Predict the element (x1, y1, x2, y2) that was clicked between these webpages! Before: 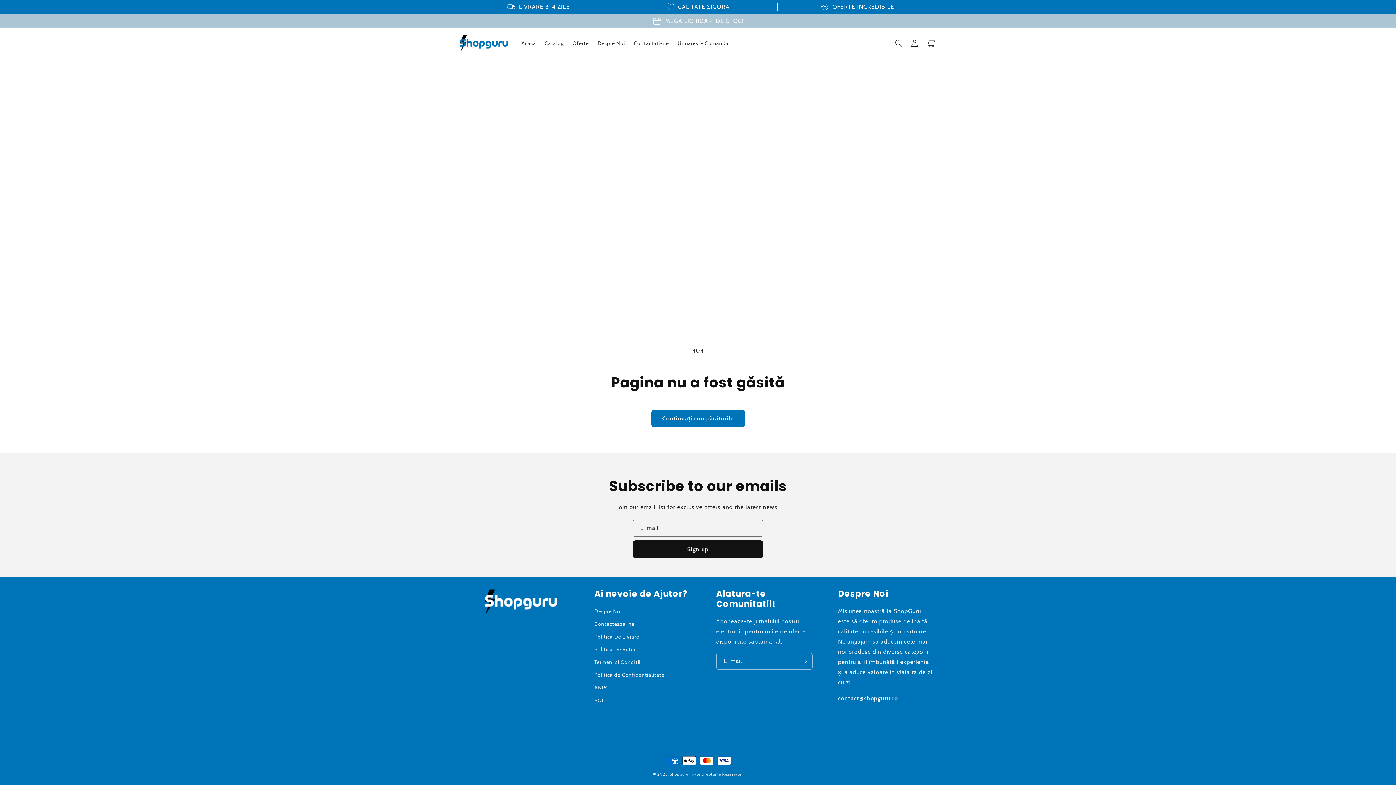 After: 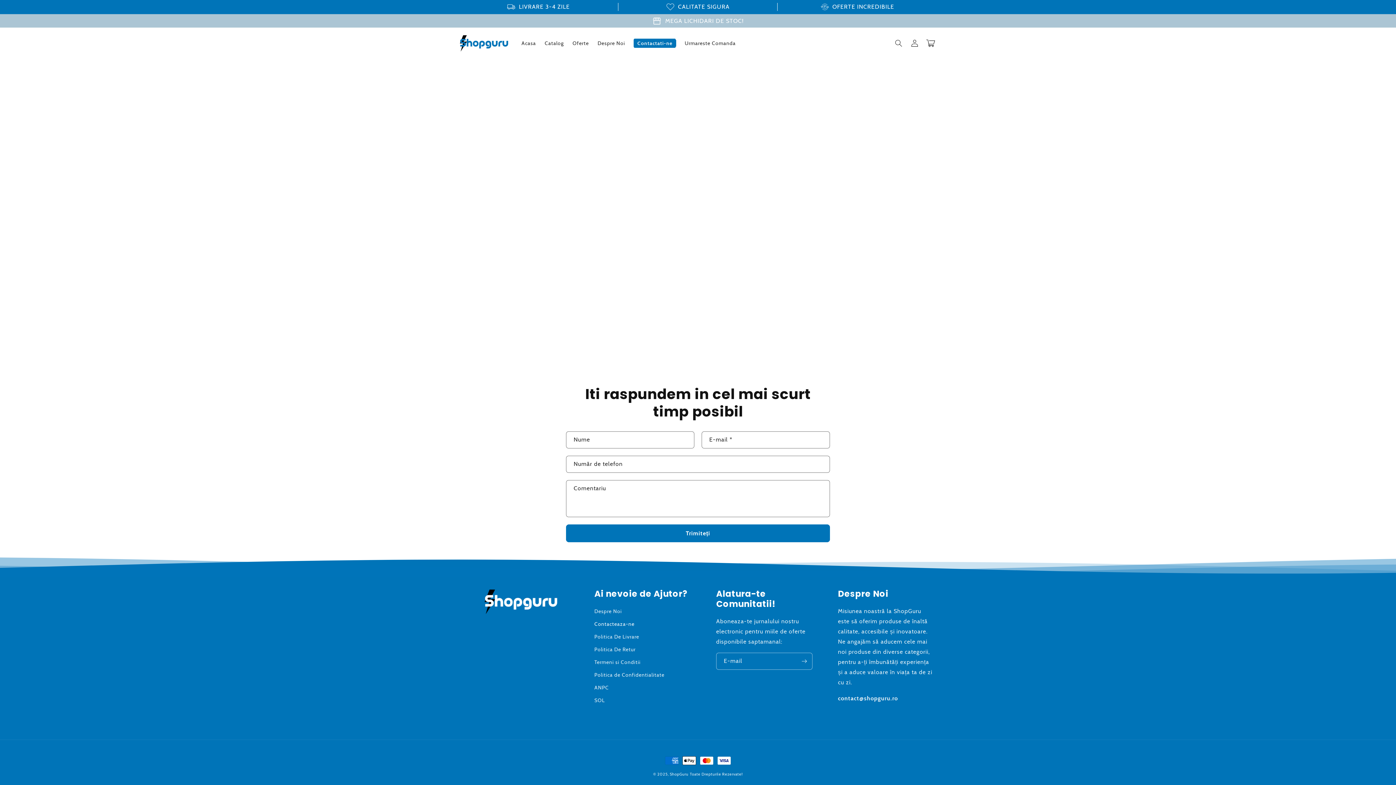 Action: label: Contacteaza-ne bbox: (594, 618, 634, 630)